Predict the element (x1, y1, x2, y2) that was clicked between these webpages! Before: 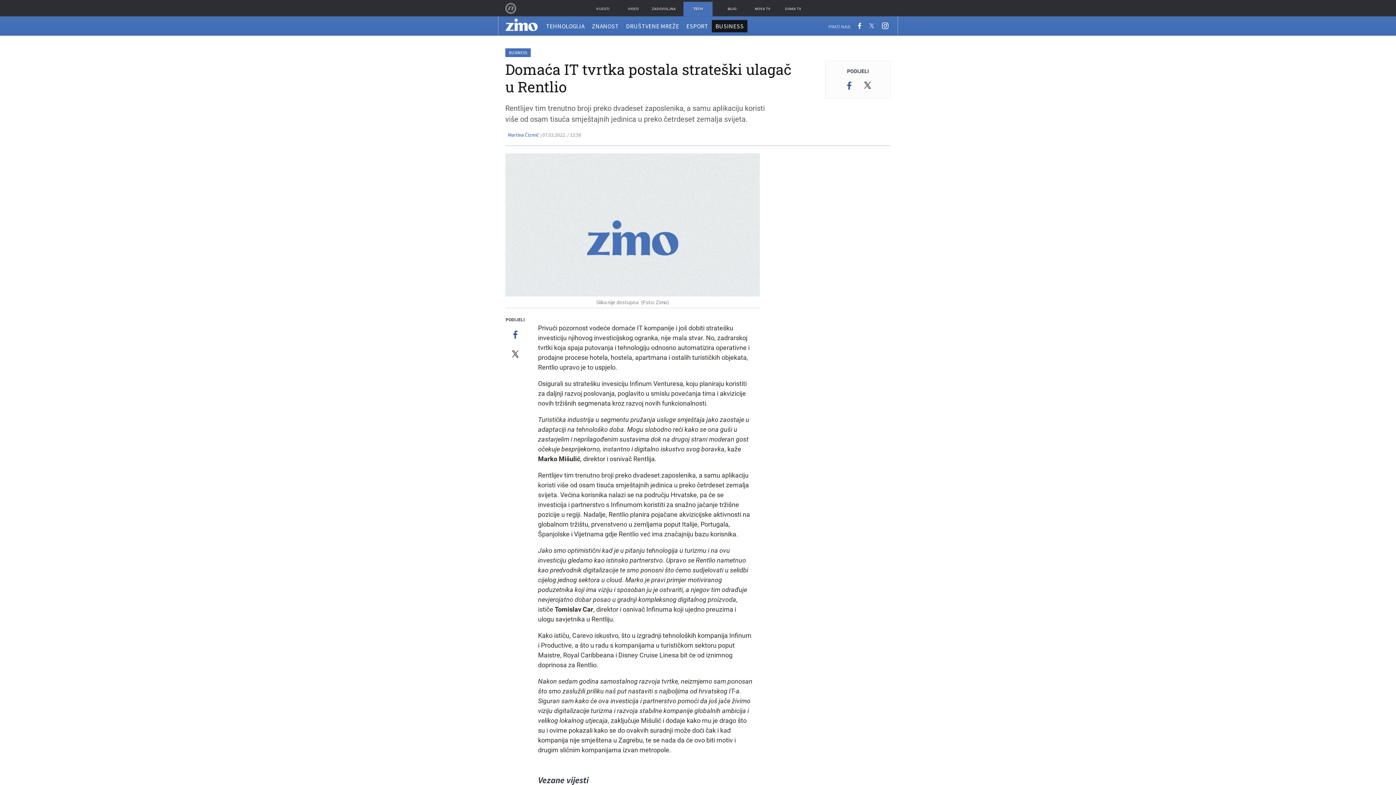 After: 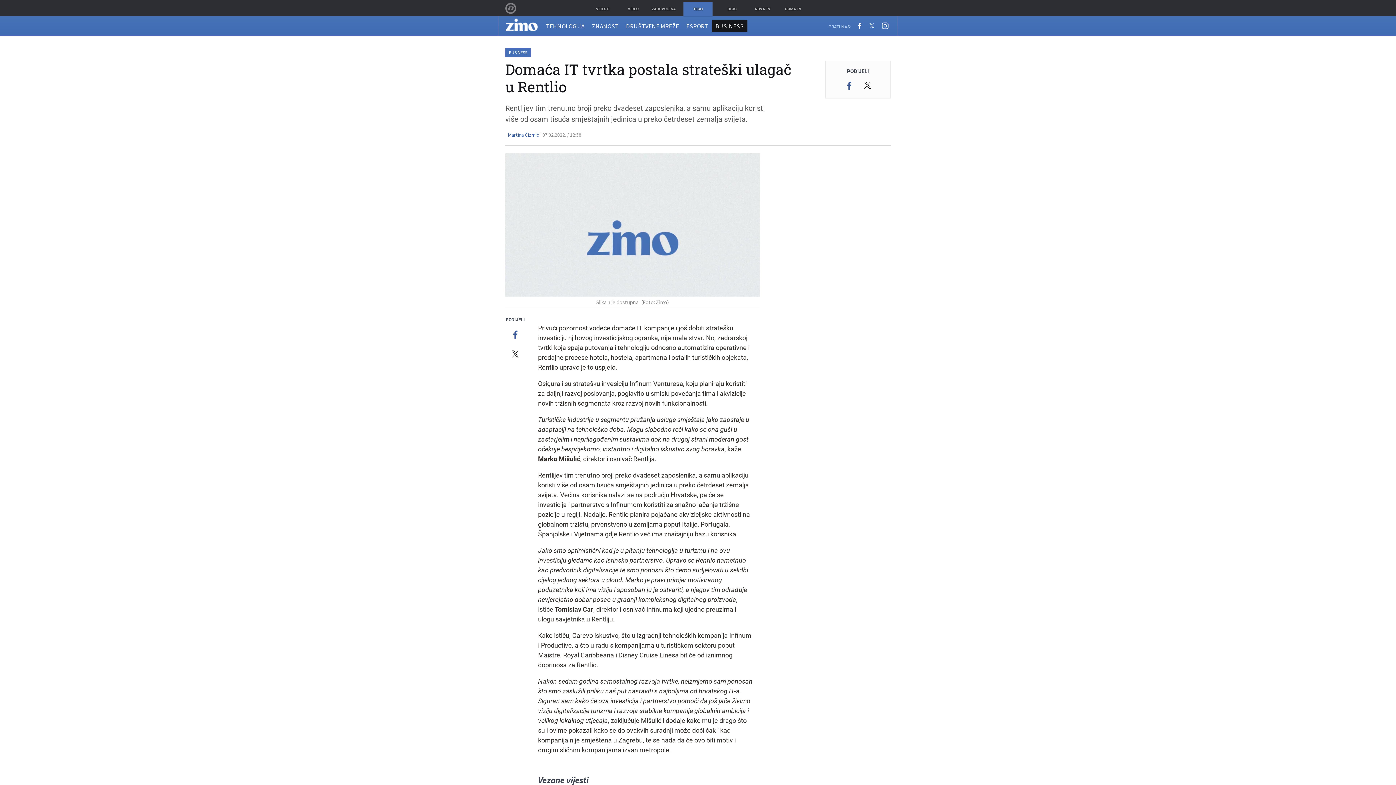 Action: bbox: (505, 153, 760, 296)